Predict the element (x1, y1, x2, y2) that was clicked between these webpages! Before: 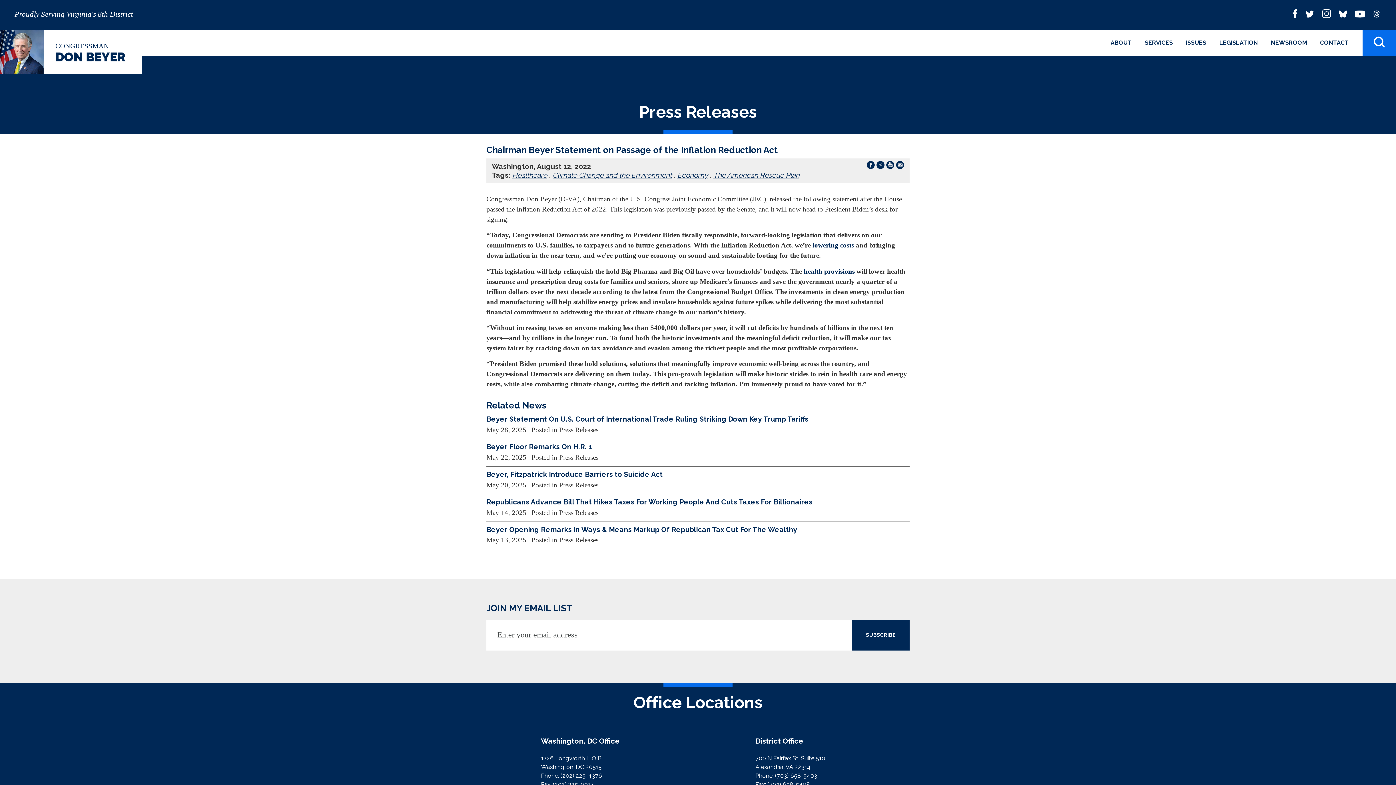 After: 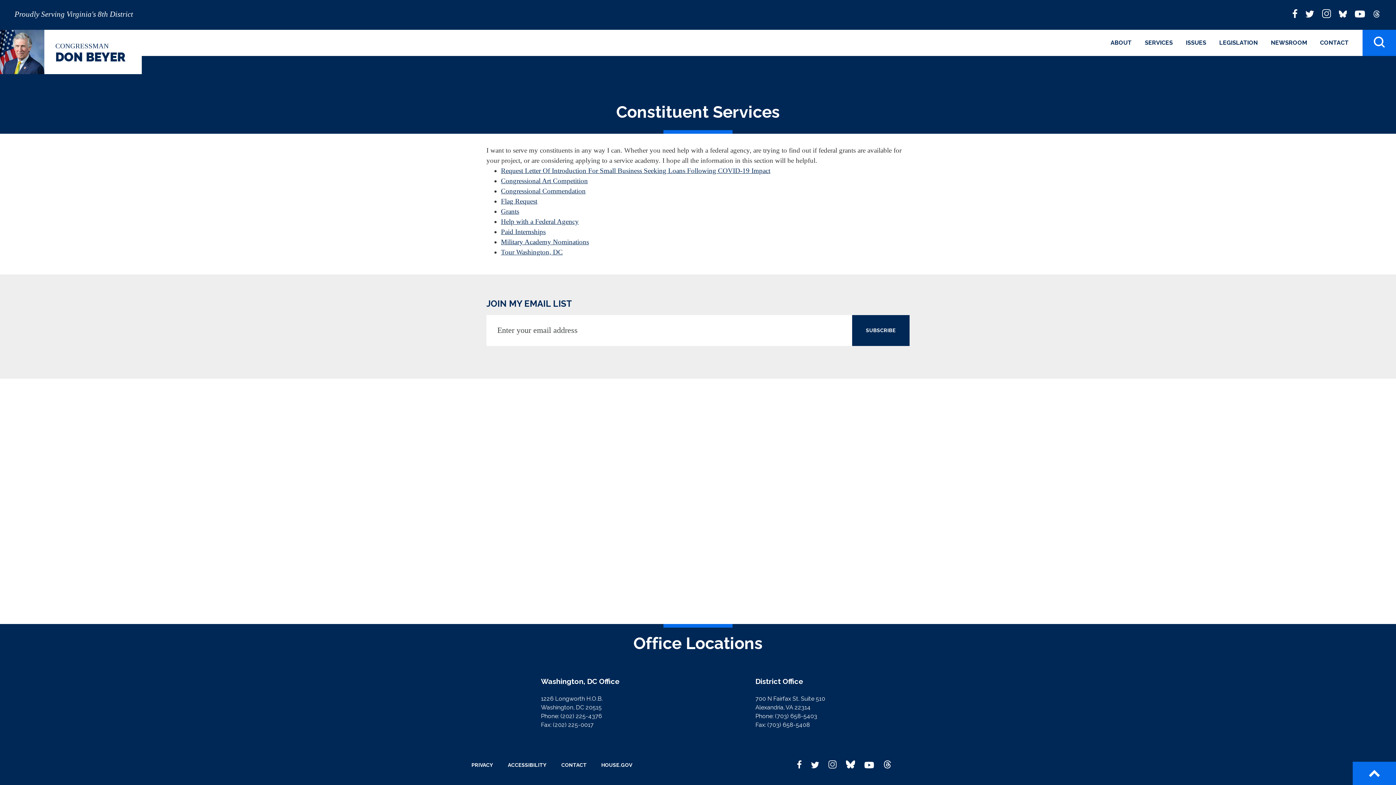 Action: label: SERVICES bbox: (1138, 29, 1179, 56)